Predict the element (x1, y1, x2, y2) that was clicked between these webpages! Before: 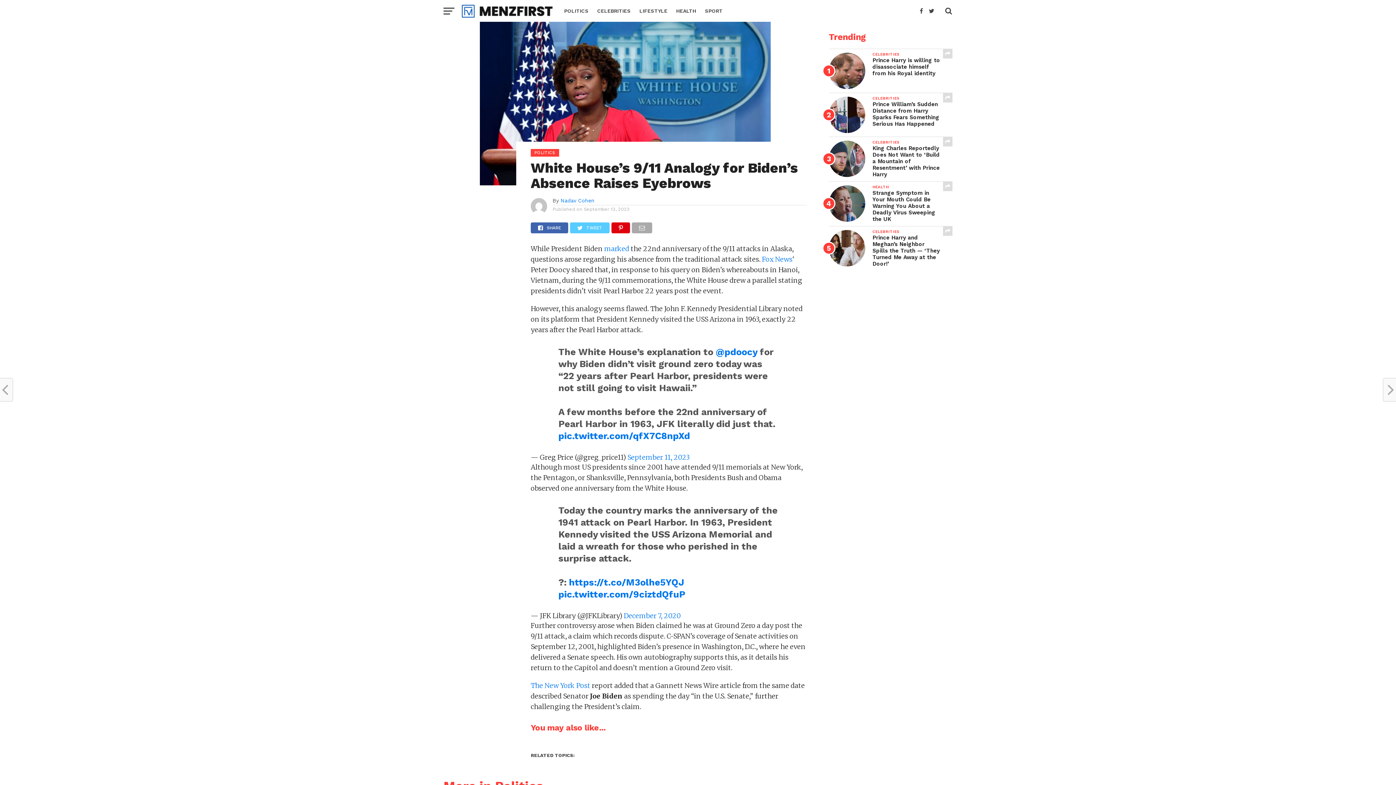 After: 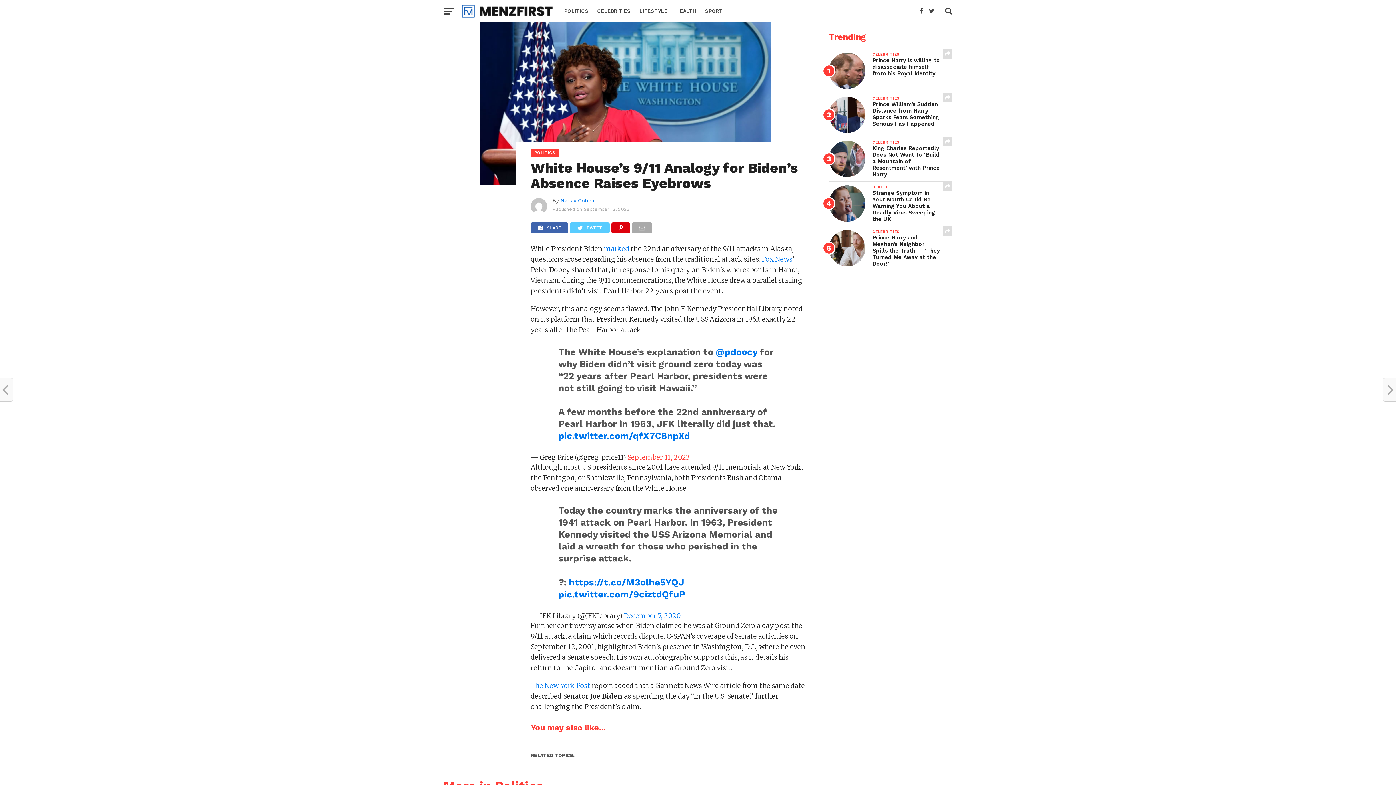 Action: bbox: (627, 453, 689, 461) label: September 11, 2023